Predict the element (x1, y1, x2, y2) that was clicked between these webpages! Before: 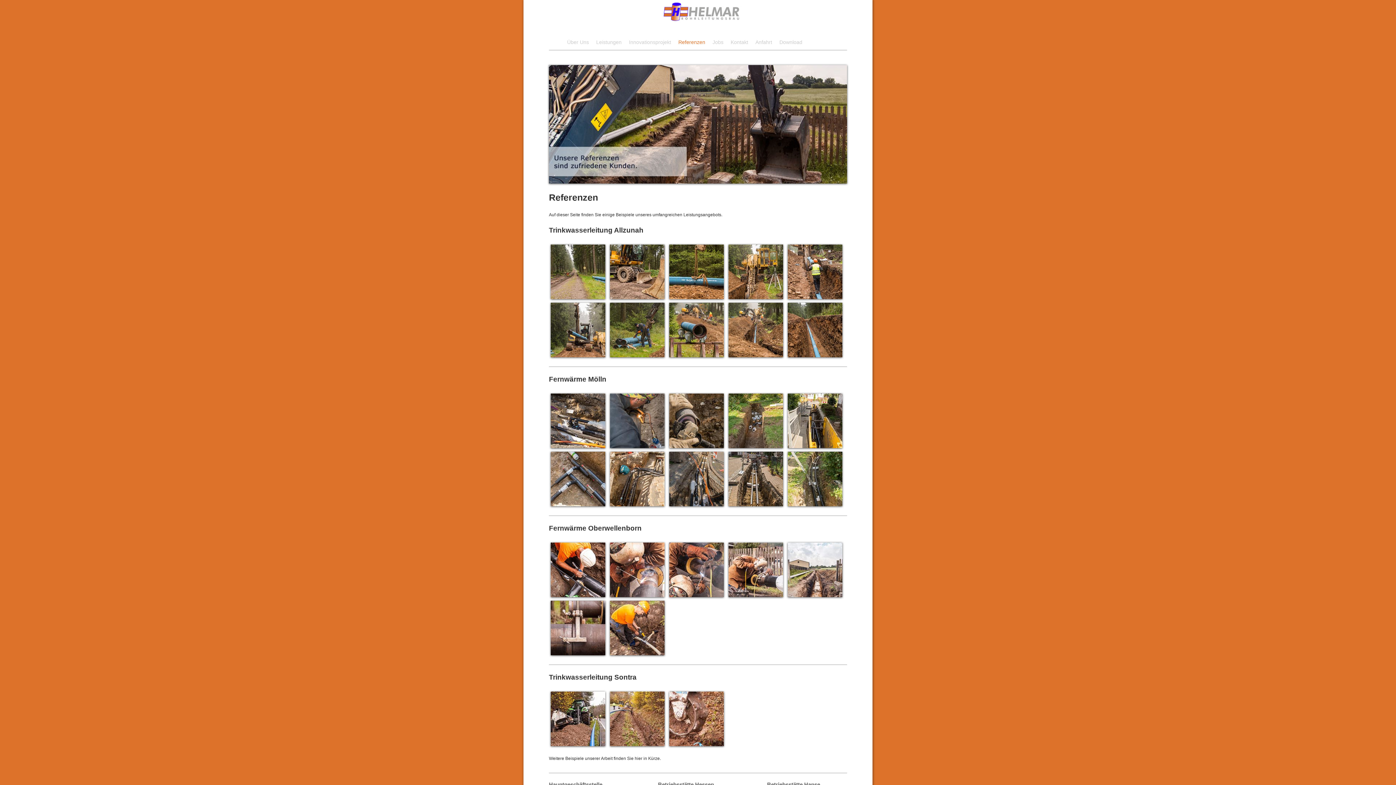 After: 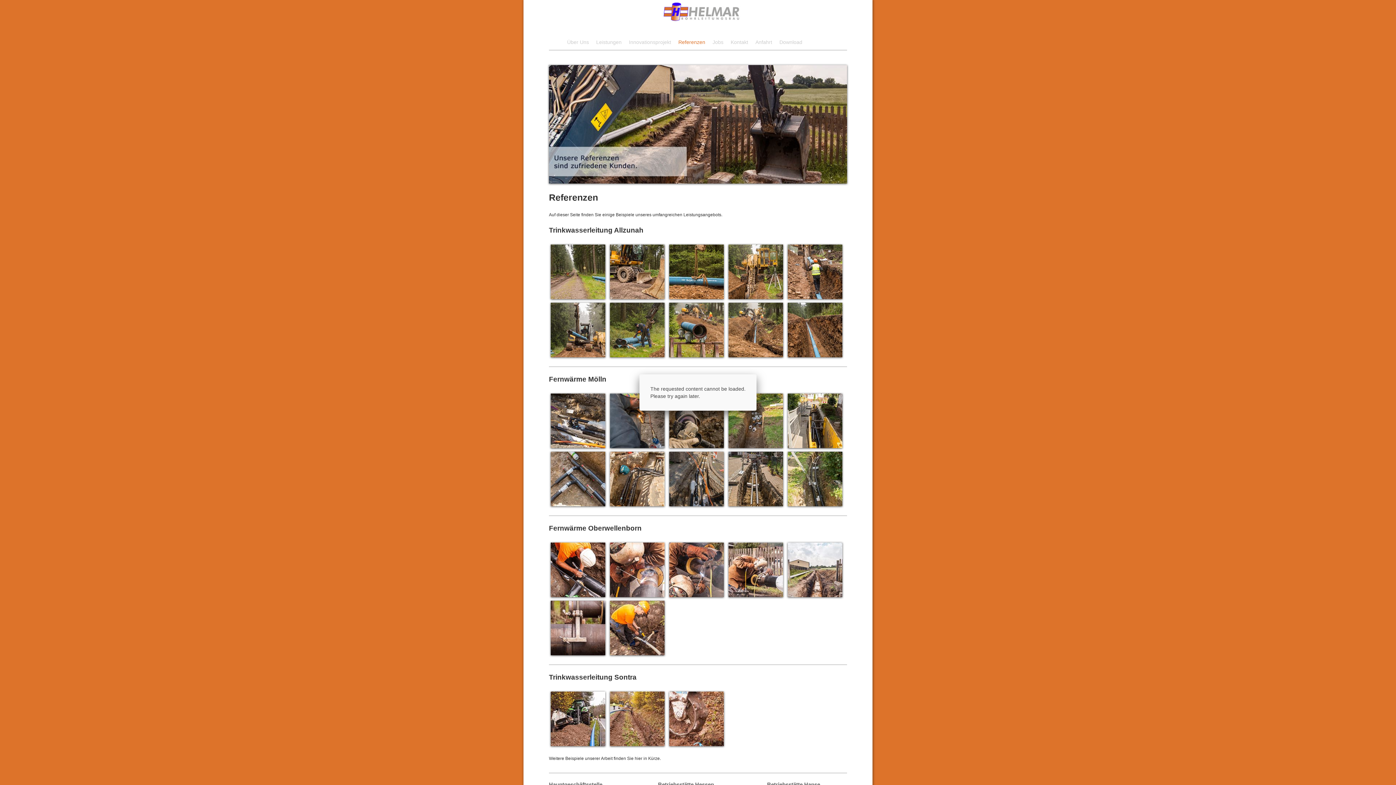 Action: bbox: (726, 567, 785, 572)